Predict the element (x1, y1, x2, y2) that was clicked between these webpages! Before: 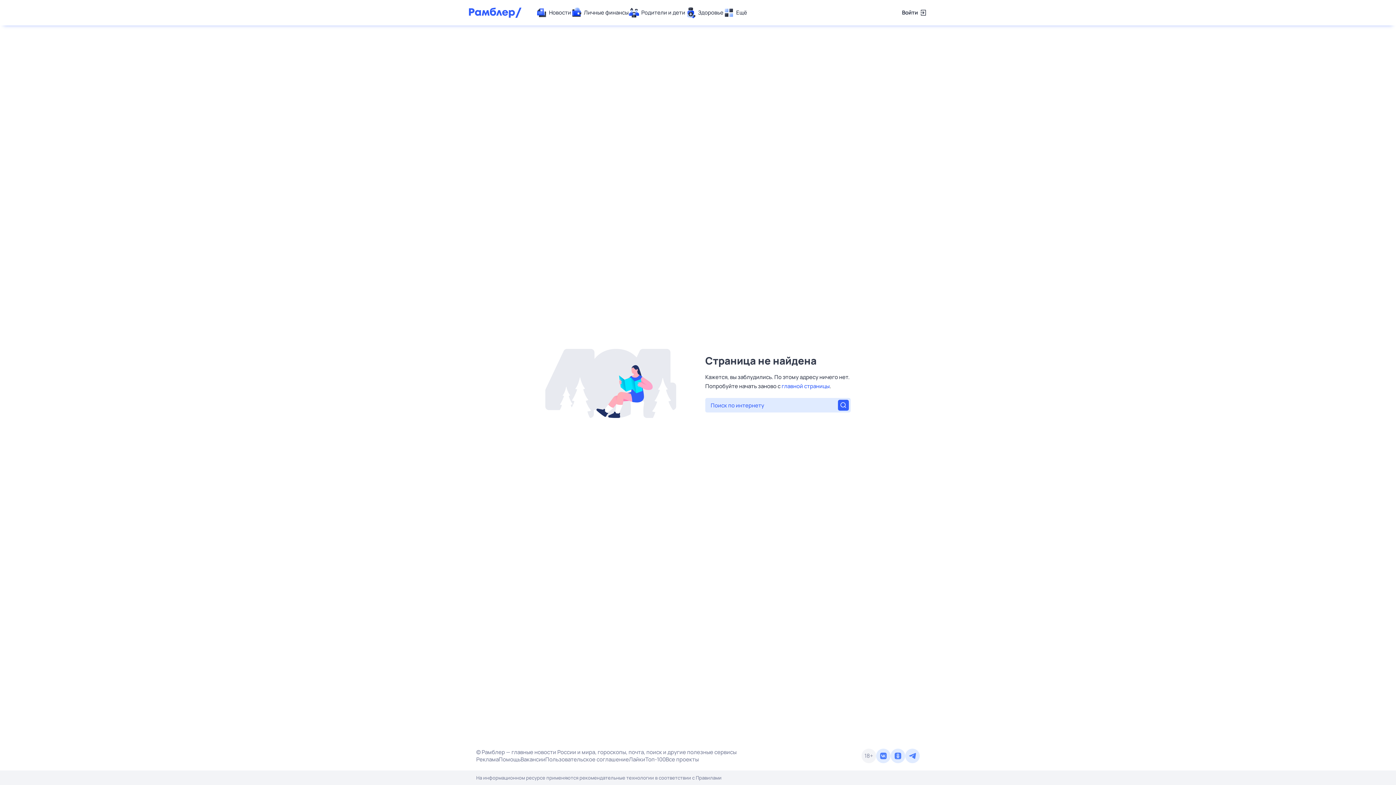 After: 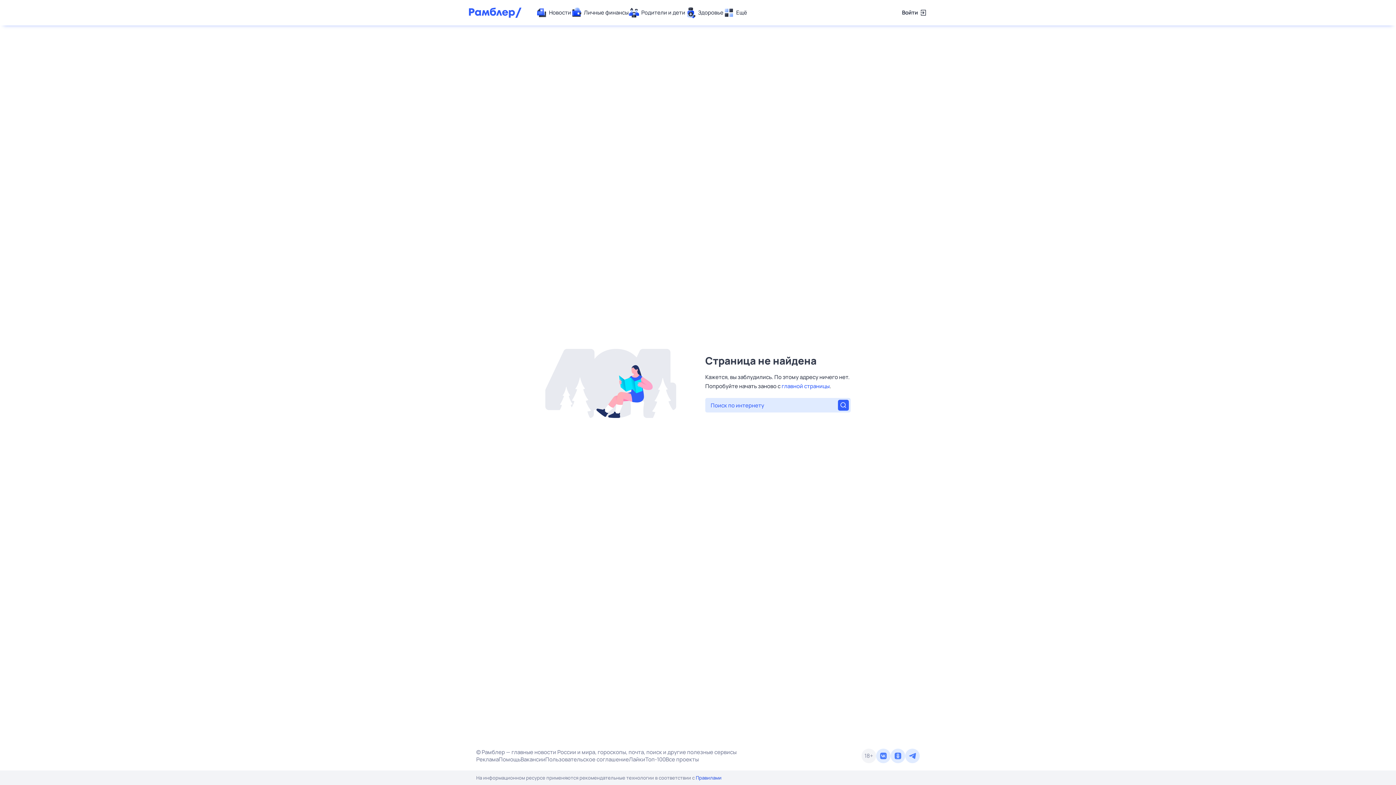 Action: bbox: (696, 774, 721, 781) label: Правилами